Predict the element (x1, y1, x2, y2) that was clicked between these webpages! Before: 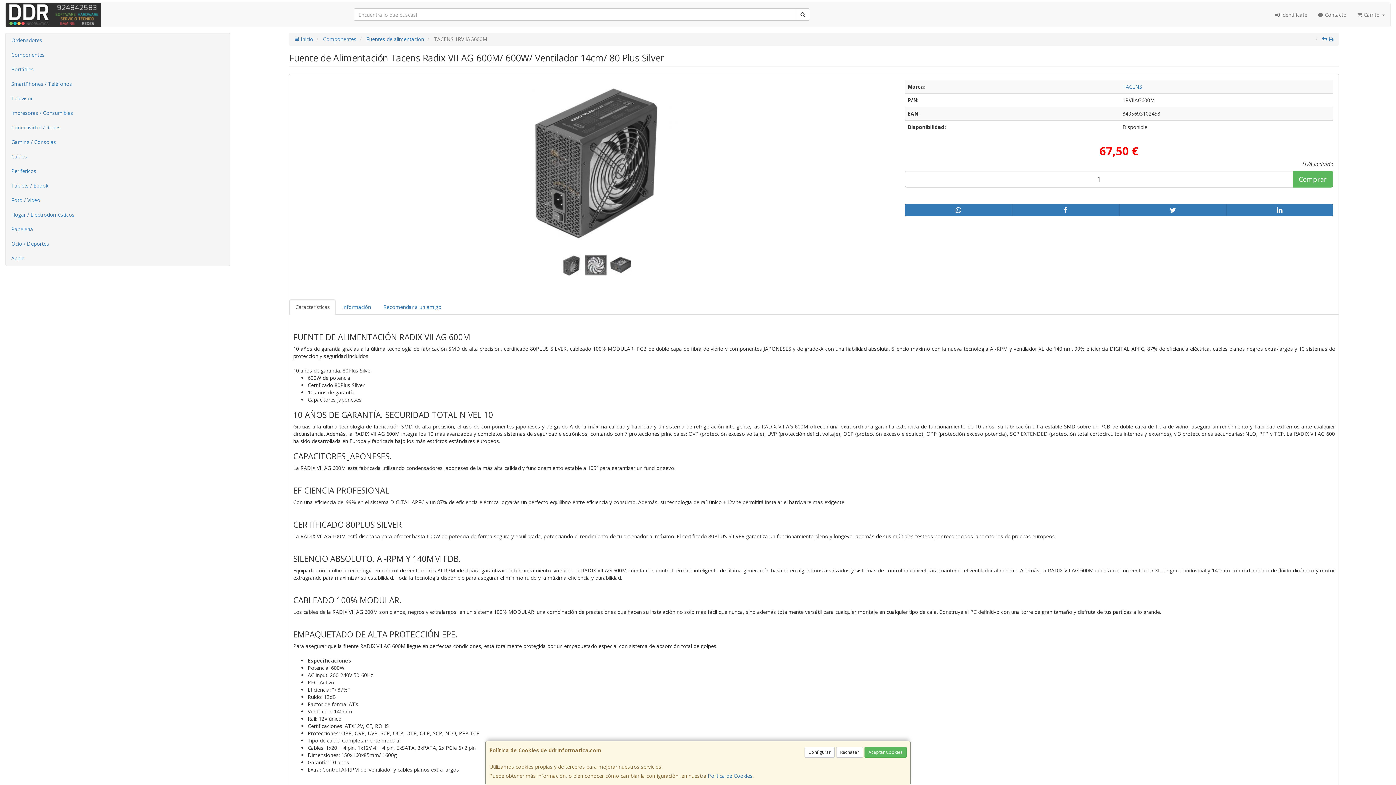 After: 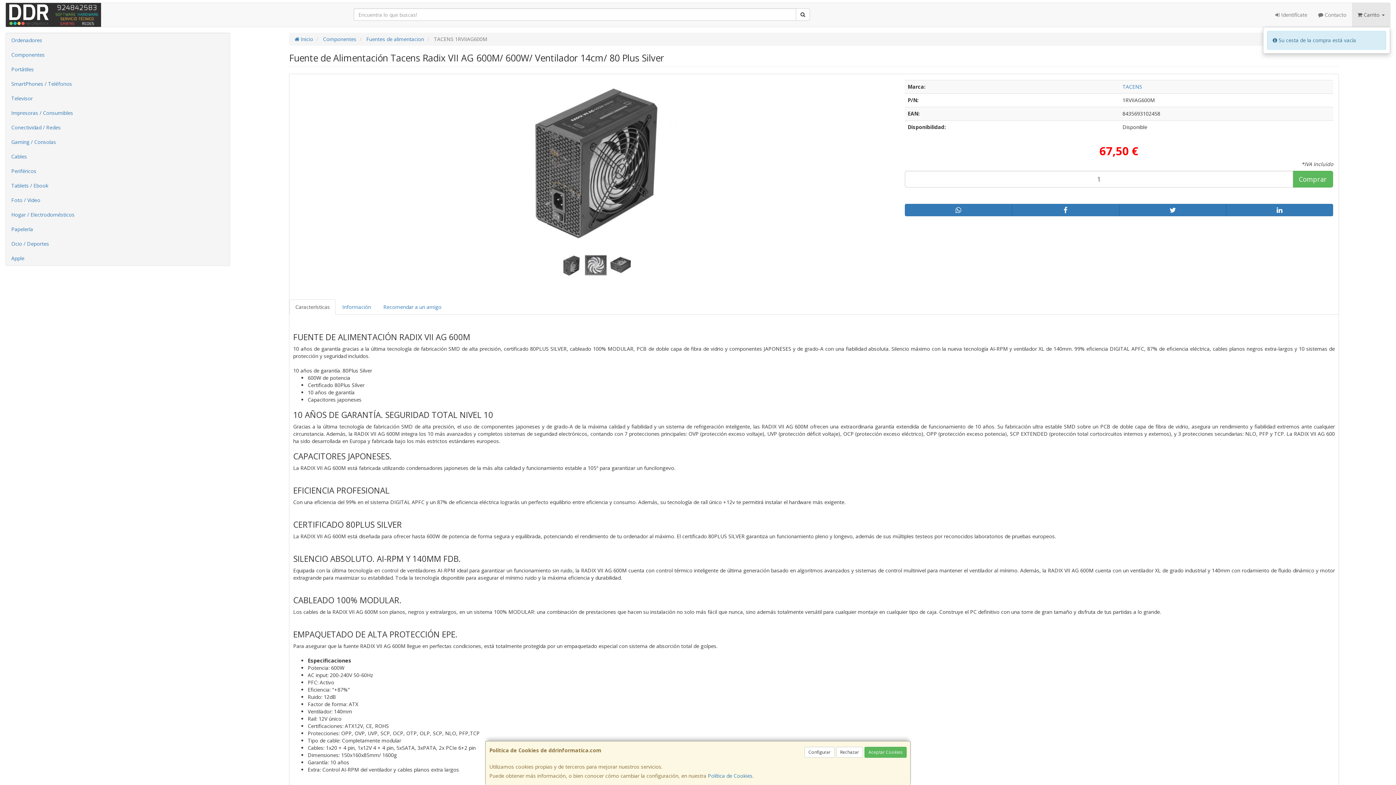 Action: bbox: (1352, 2, 1390, 26) label:  Carrito 